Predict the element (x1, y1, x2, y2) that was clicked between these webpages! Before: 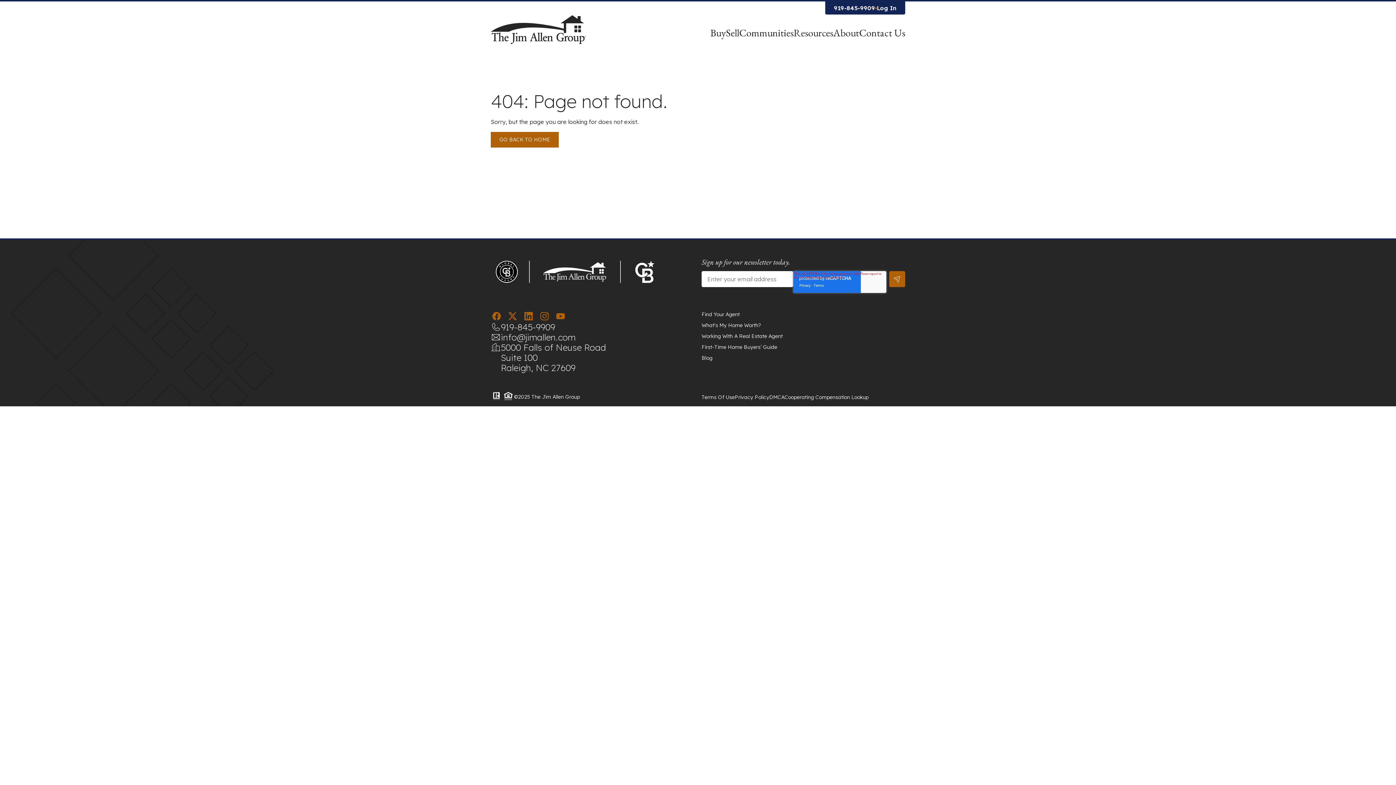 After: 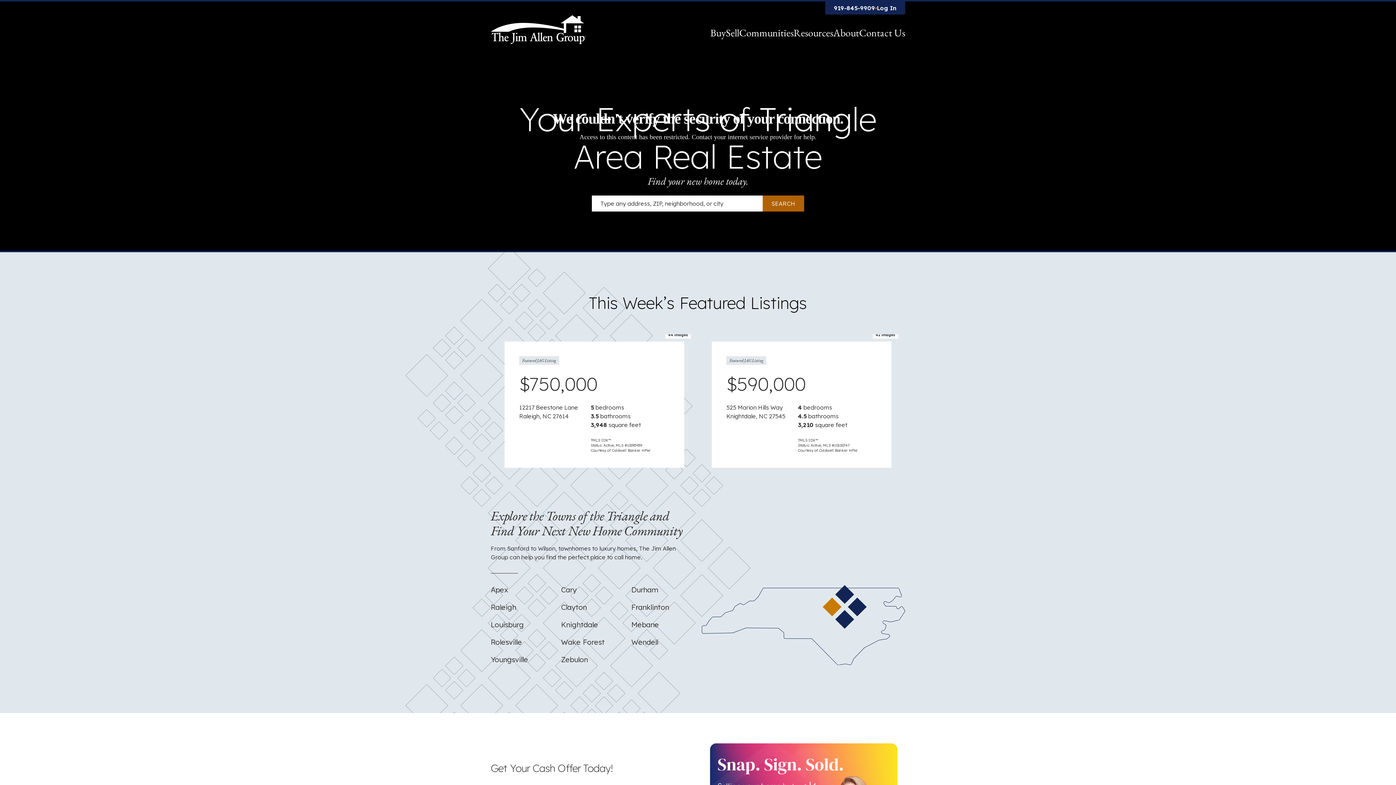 Action: bbox: (490, 132, 558, 147) label: GO BACK TO HOME